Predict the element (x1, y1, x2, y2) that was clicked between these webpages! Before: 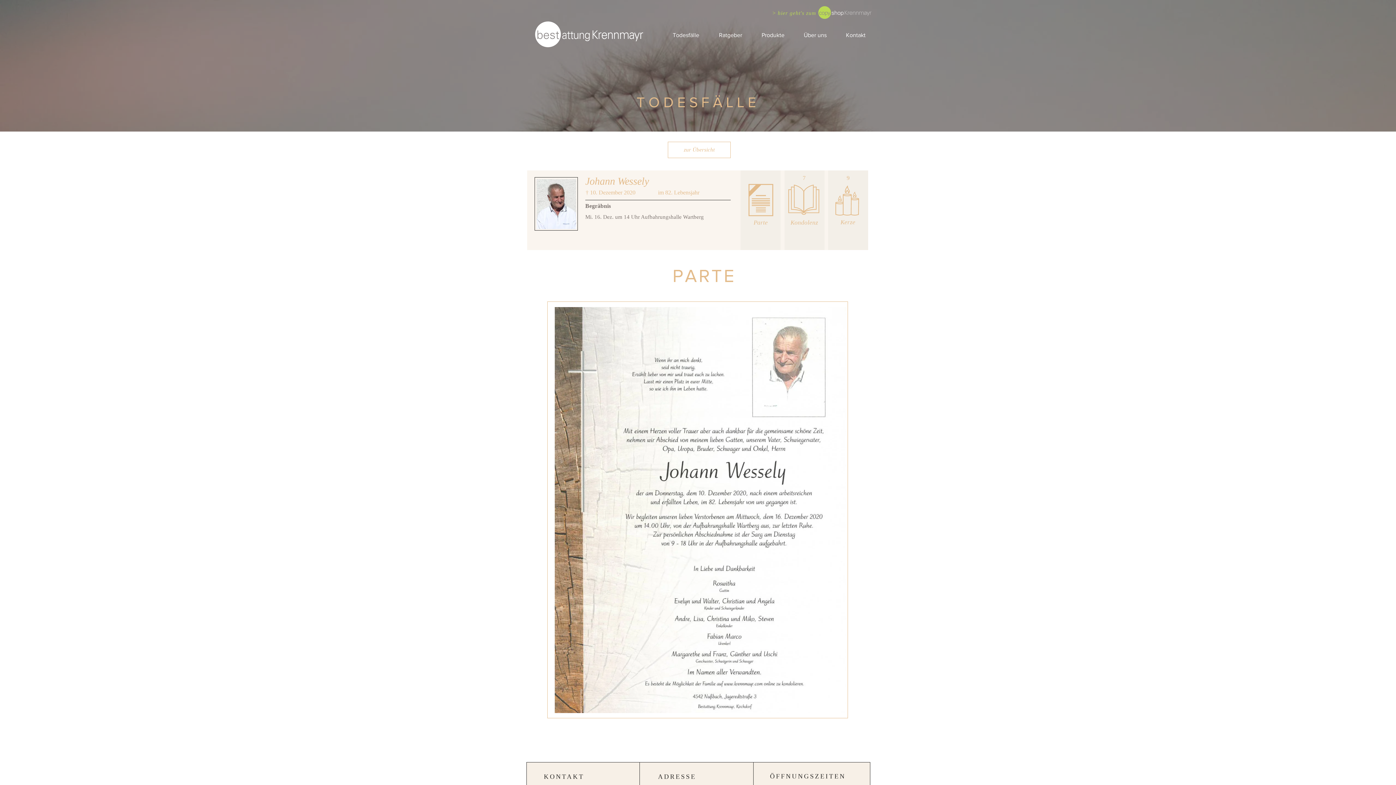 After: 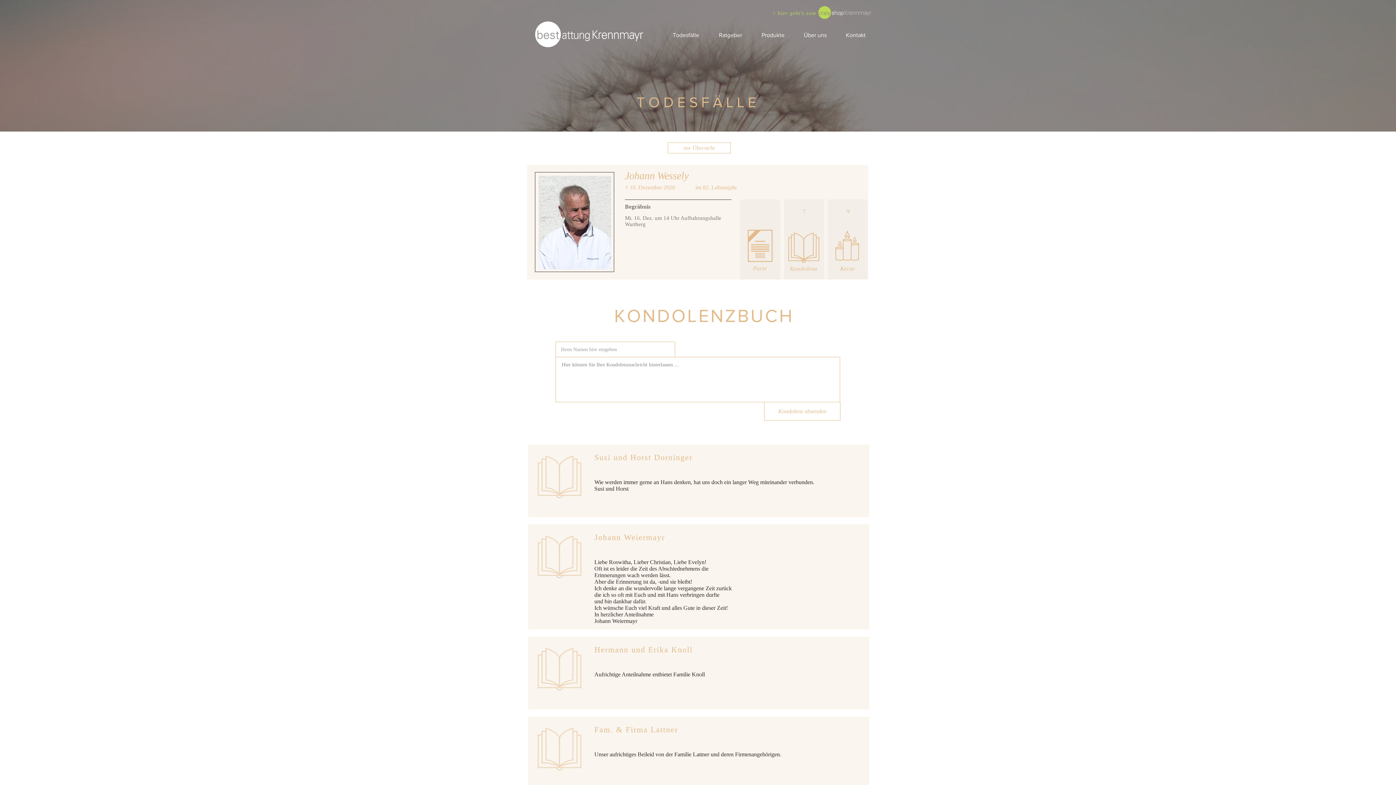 Action: bbox: (788, 184, 819, 214)